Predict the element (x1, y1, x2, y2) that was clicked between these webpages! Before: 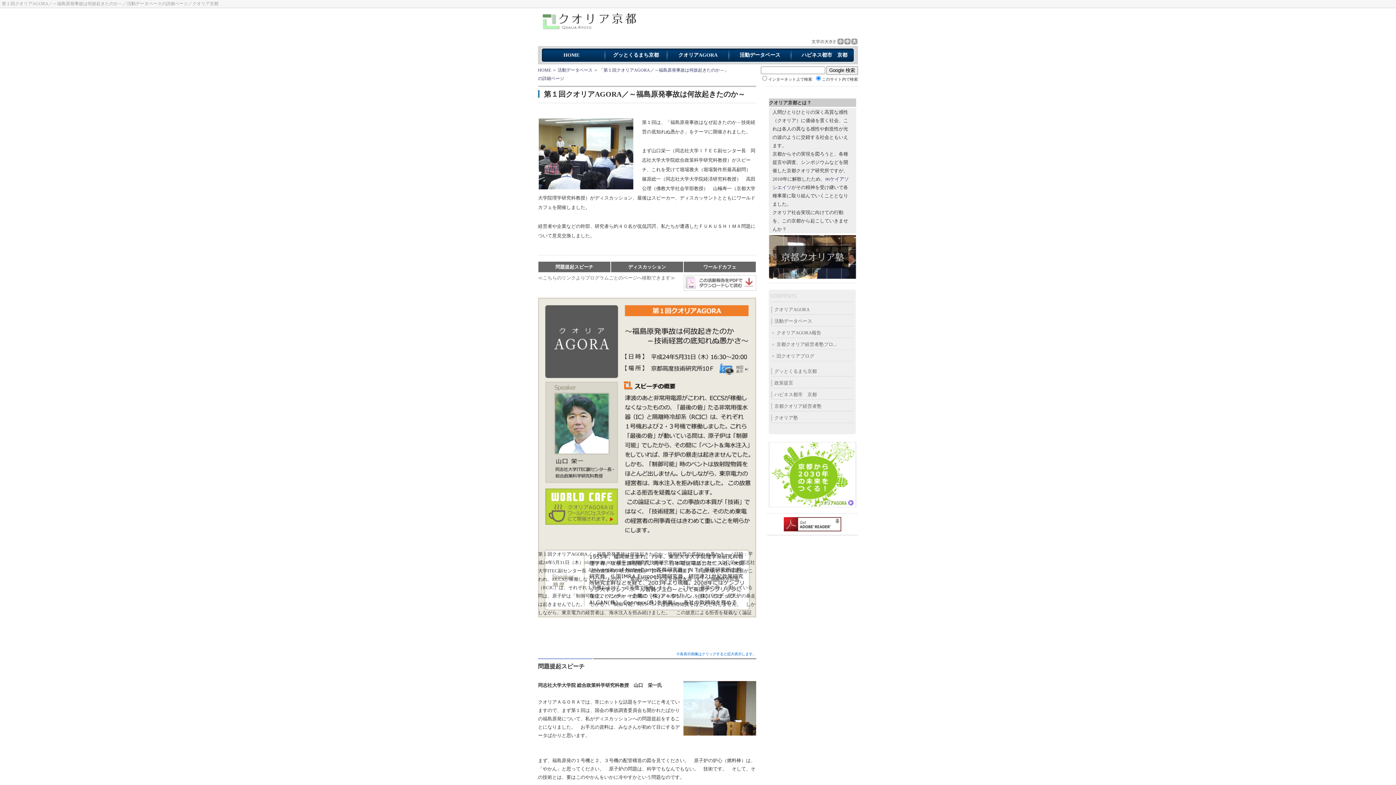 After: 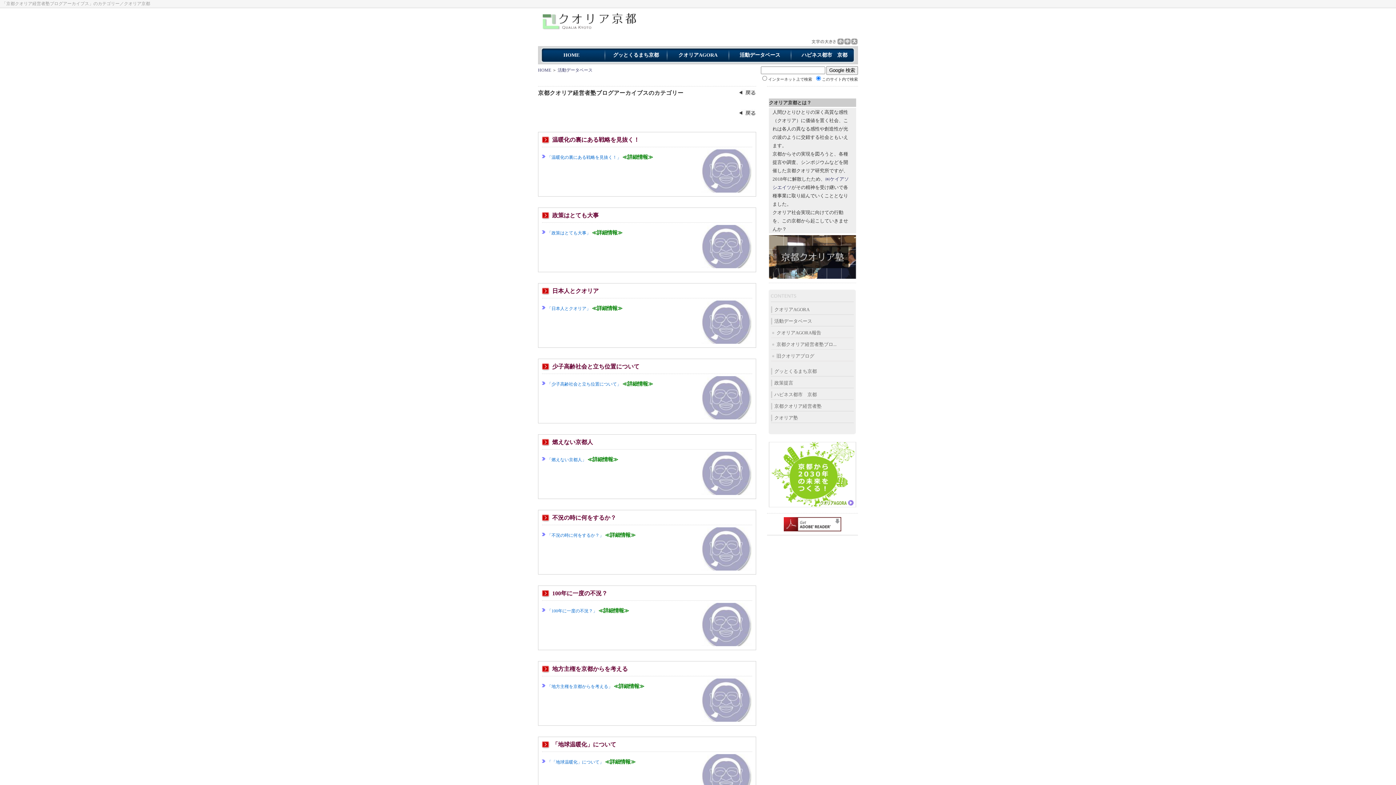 Action: label: 京都クオリア経営者塾ブロ... bbox: (776, 341, 836, 347)